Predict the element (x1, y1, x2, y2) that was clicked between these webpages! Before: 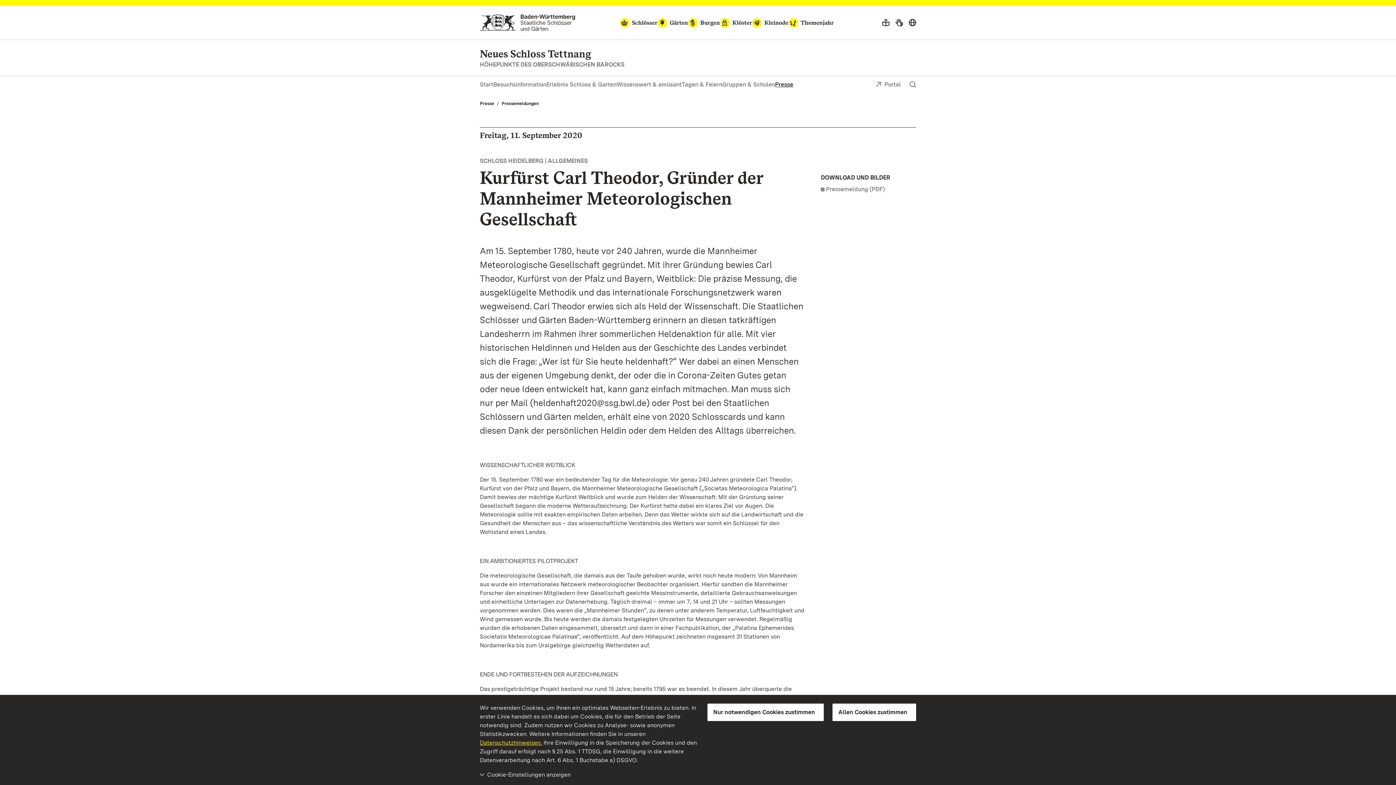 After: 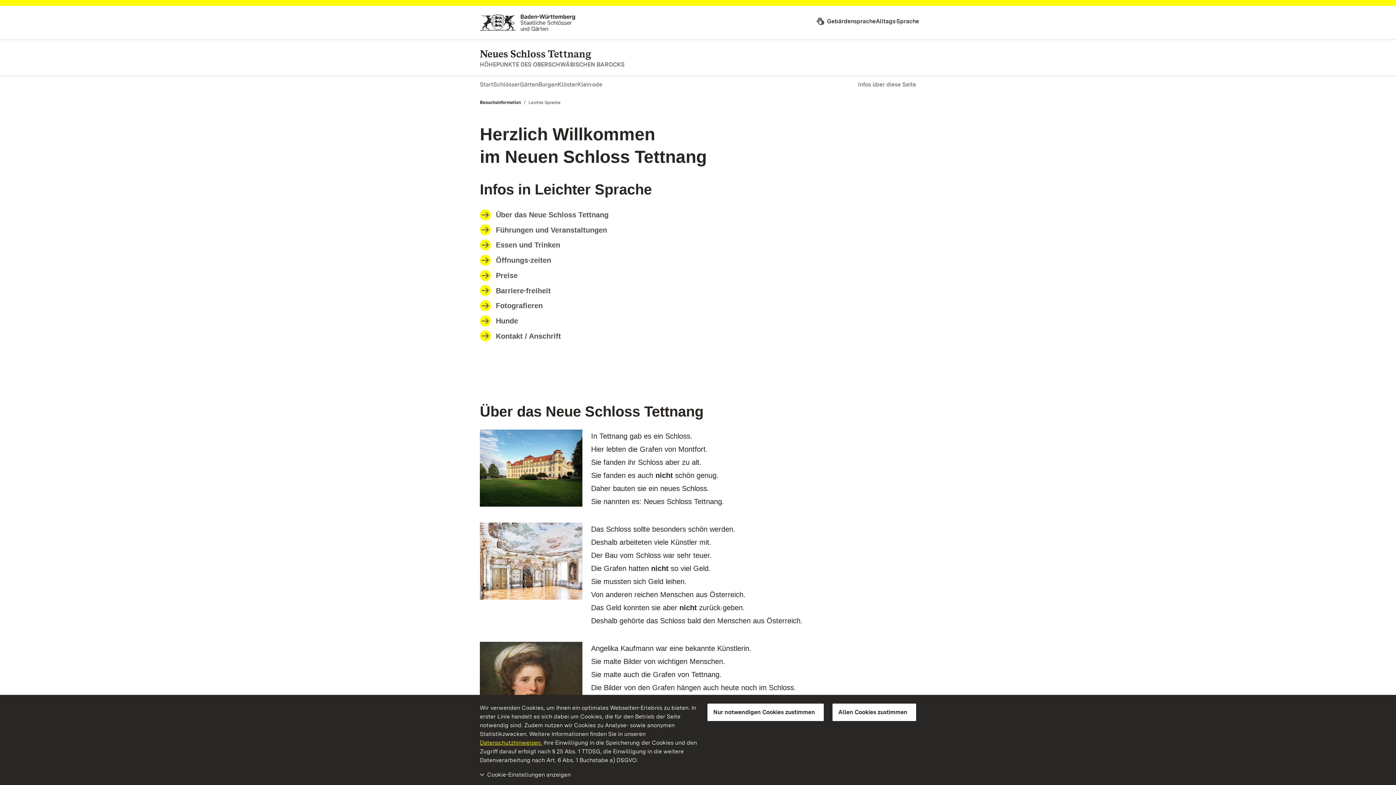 Action: bbox: (879, 15, 892, 29) label: Leichte Sprache